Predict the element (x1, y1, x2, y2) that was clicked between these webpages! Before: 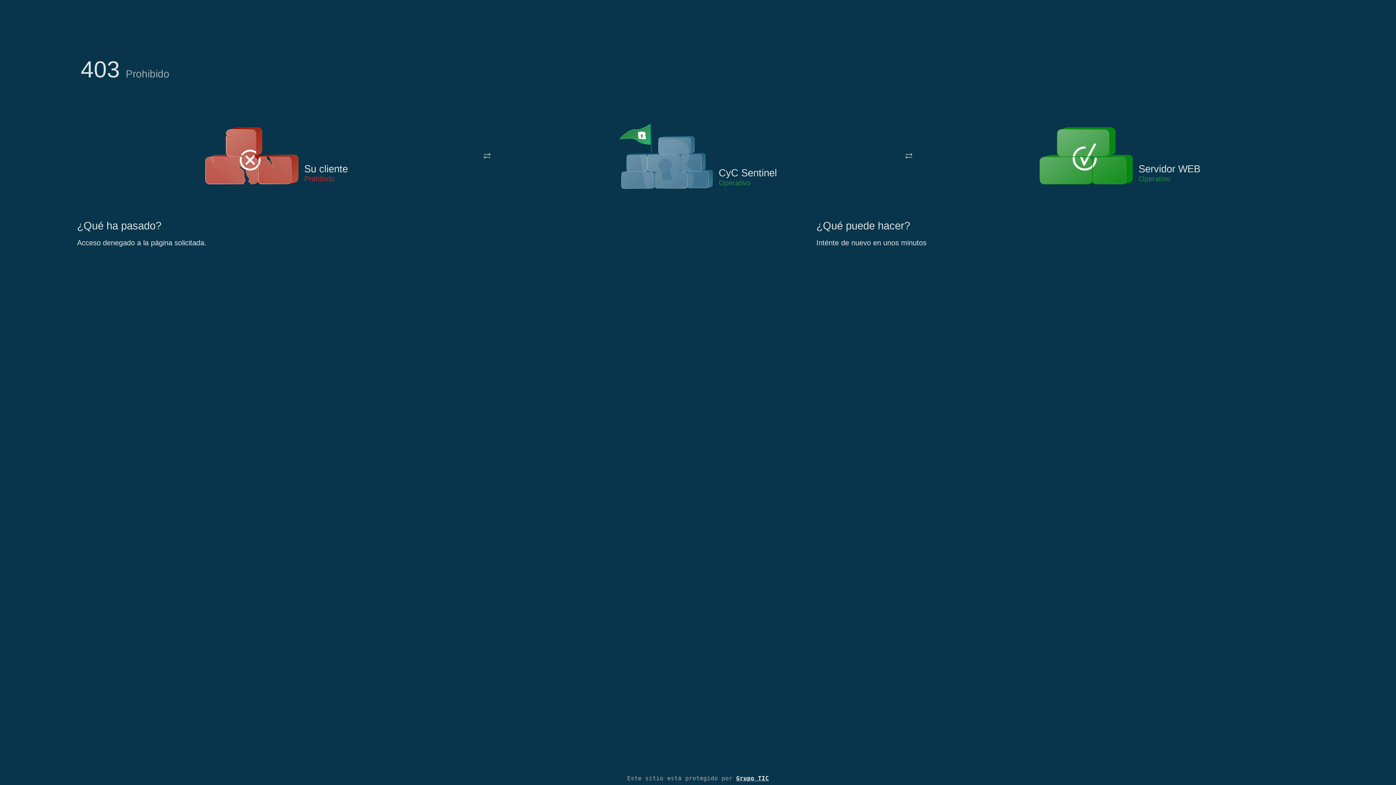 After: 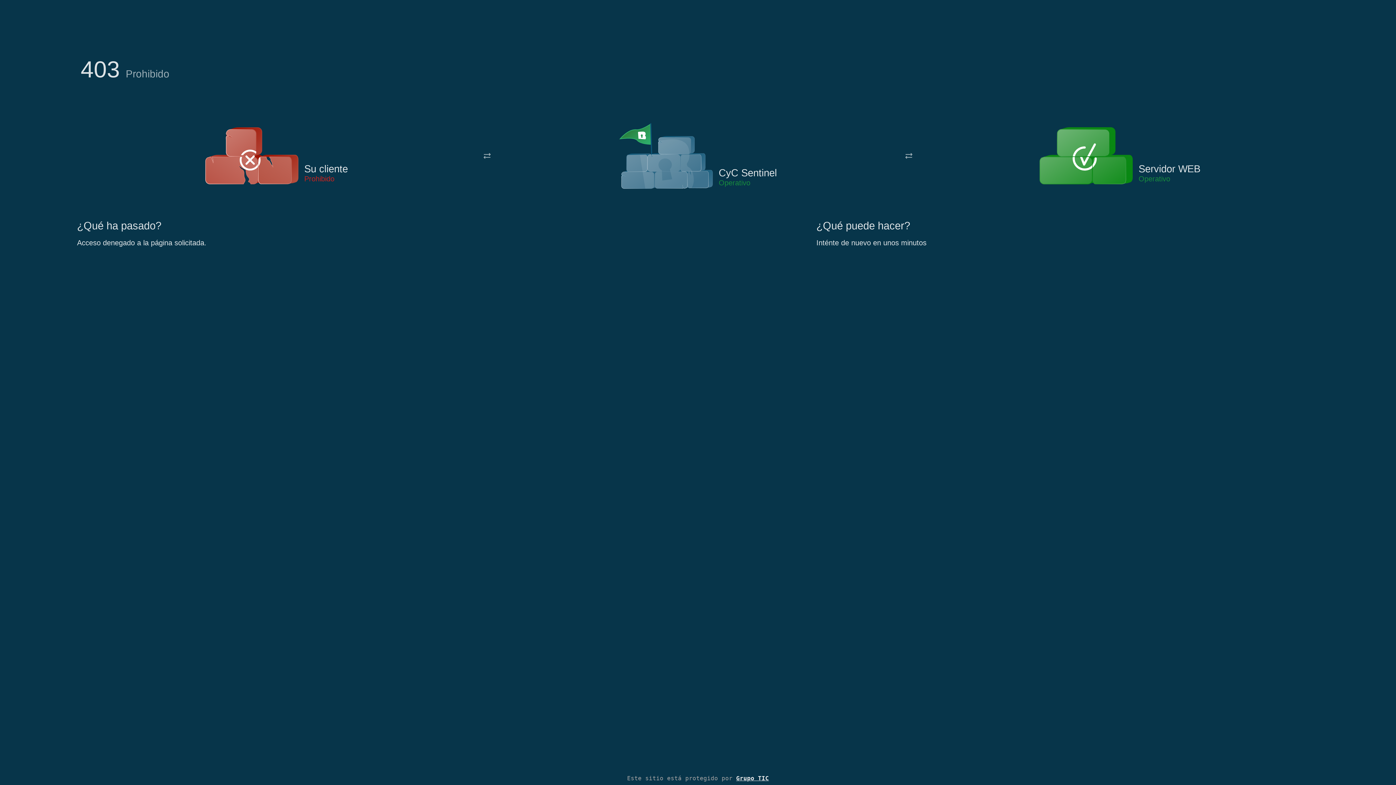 Action: bbox: (619, 122, 713, 191)